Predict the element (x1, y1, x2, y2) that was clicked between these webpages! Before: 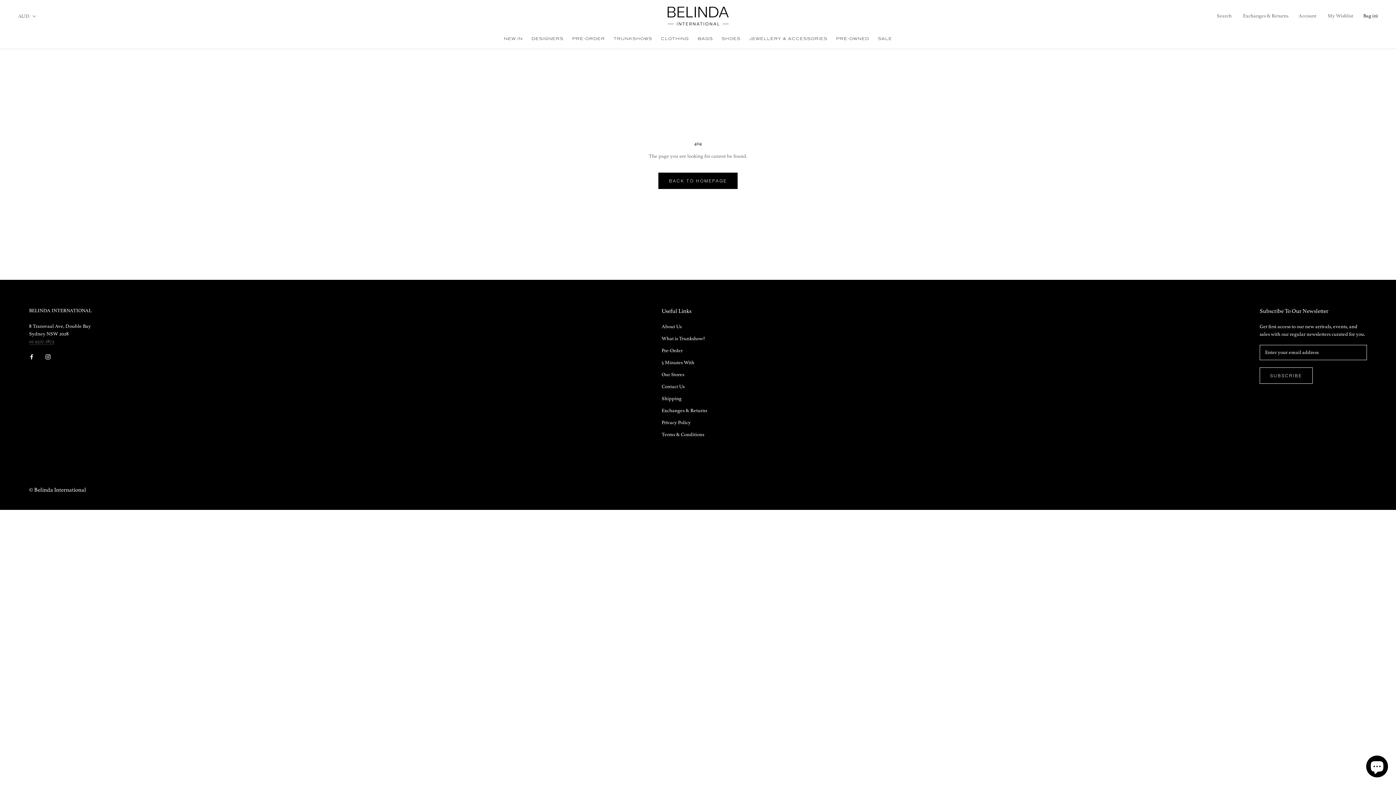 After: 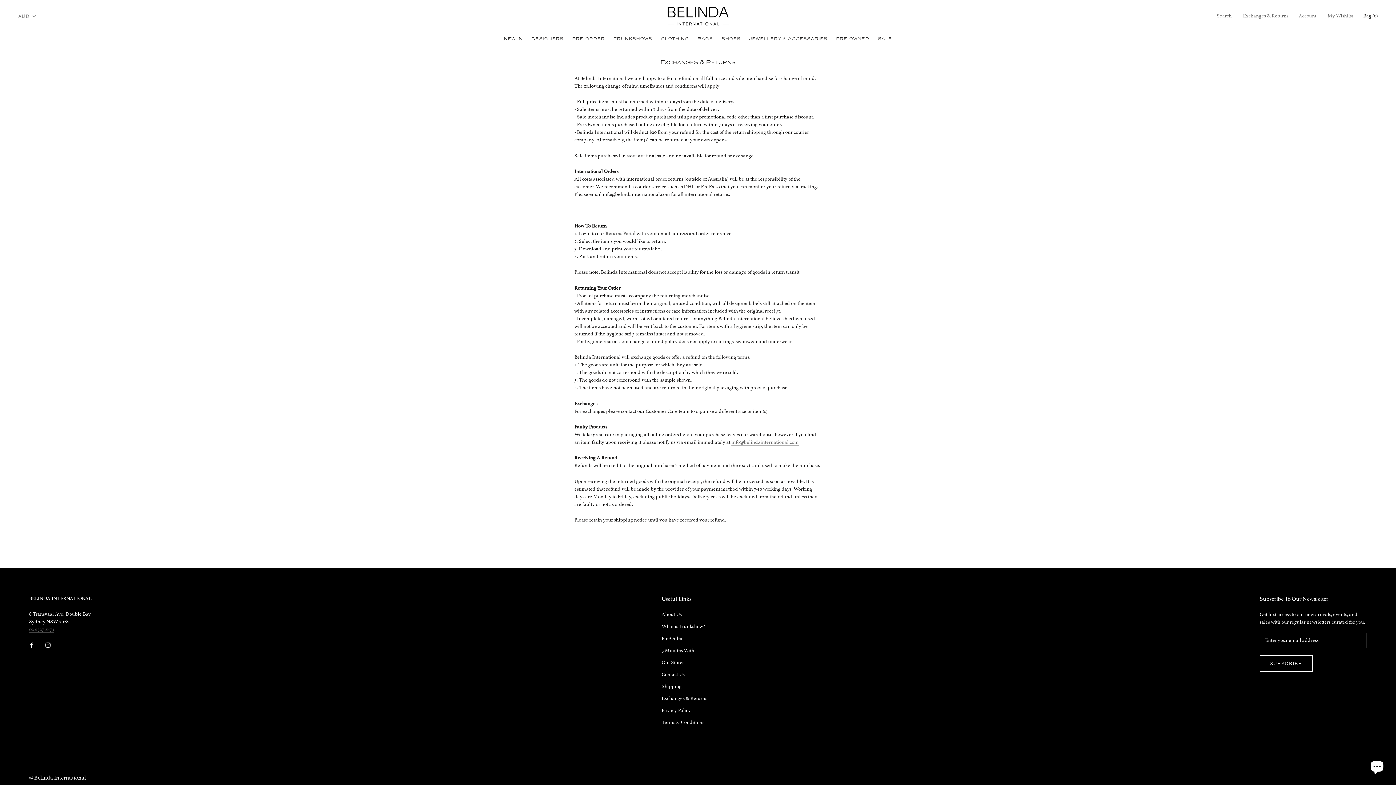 Action: label: Exchanges & Returns bbox: (661, 407, 707, 414)